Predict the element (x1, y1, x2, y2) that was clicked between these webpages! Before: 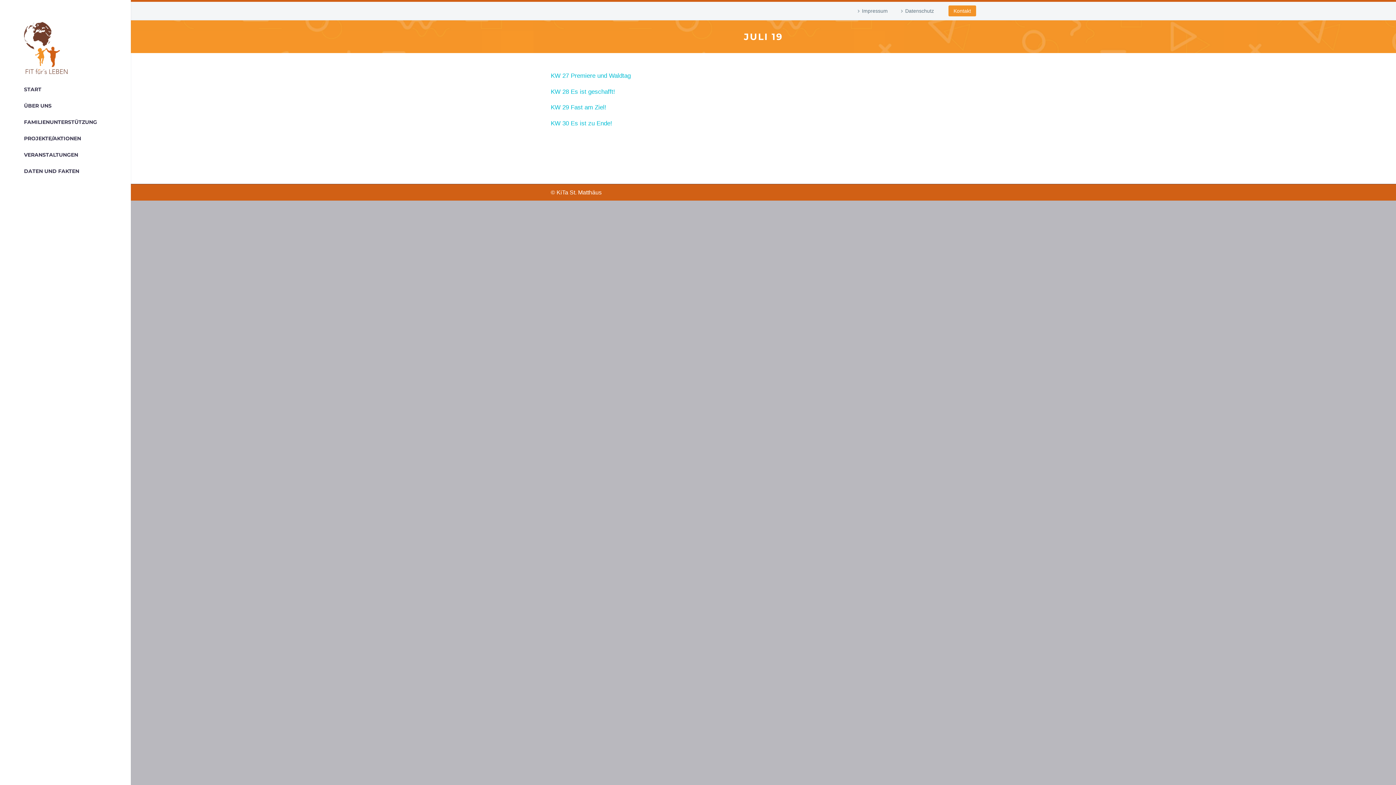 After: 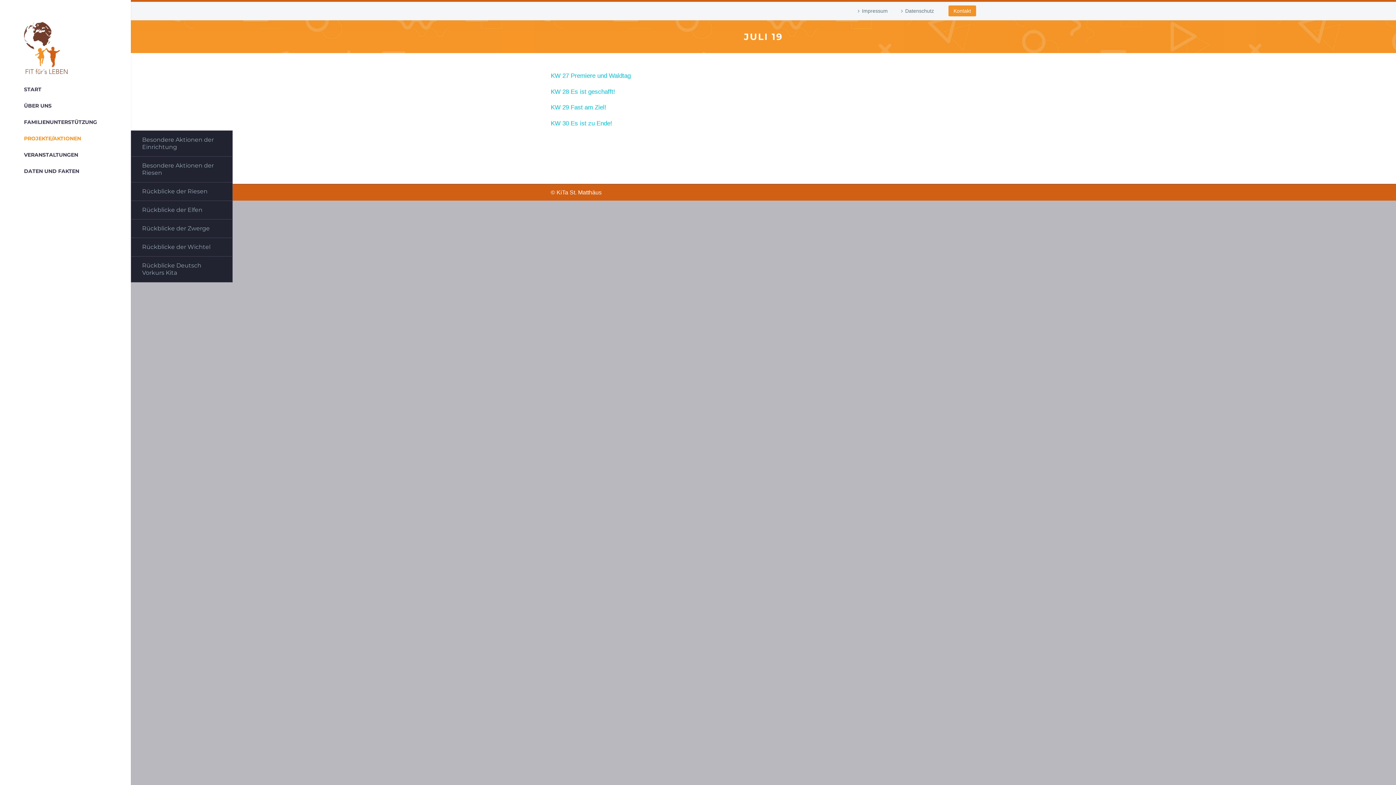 Action: label: PROJEKTE/AKTIONEN bbox: (24, 130, 106, 146)